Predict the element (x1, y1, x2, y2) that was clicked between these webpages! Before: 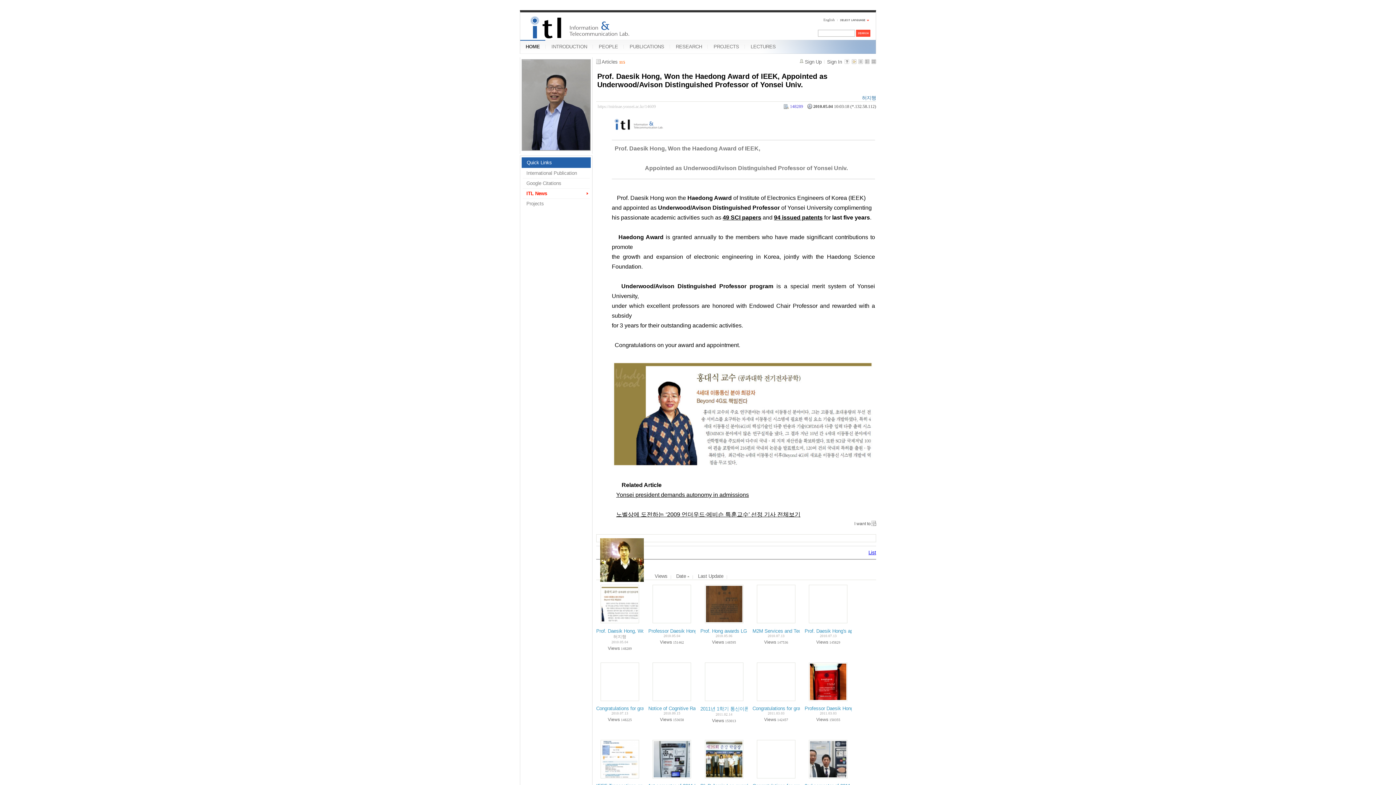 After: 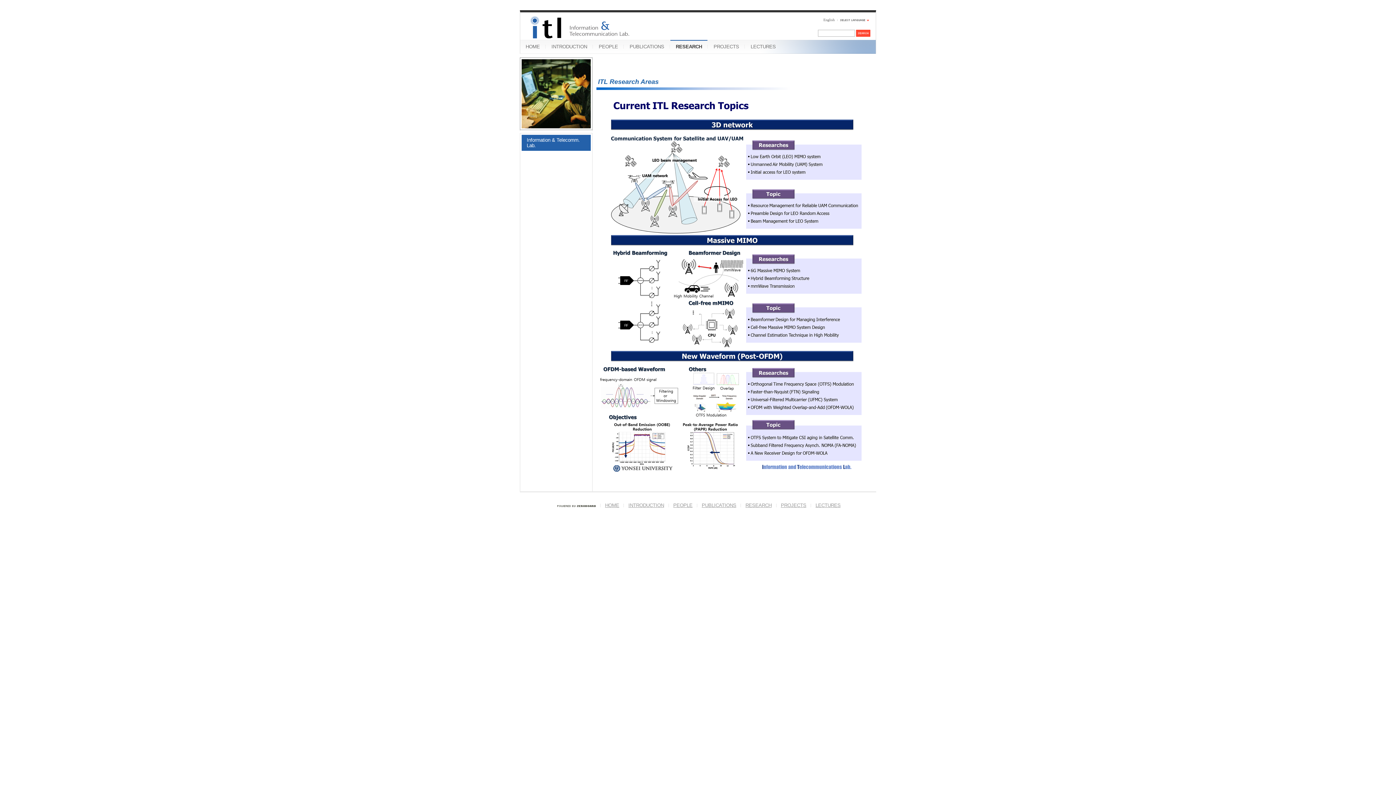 Action: bbox: (670, 40, 707, 53) label: RESEARCH